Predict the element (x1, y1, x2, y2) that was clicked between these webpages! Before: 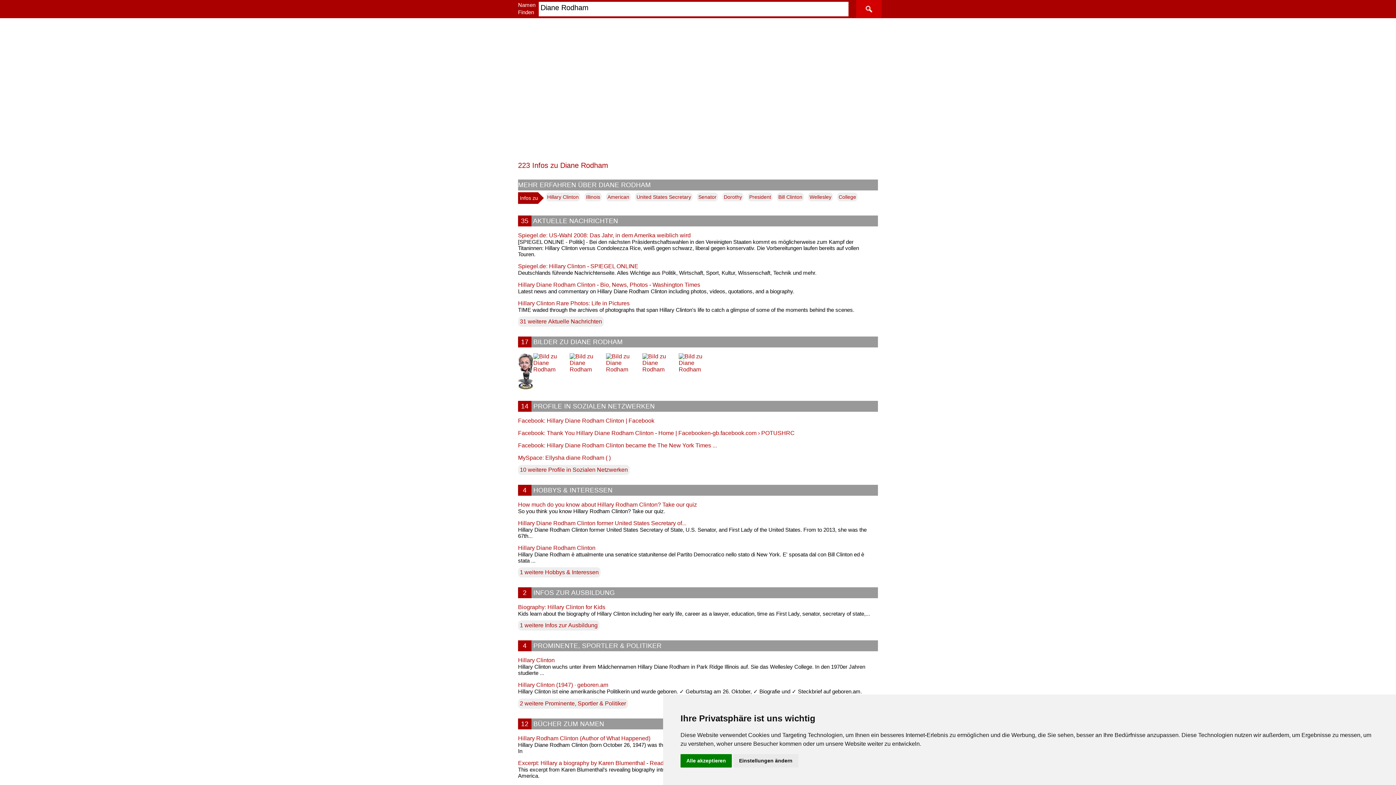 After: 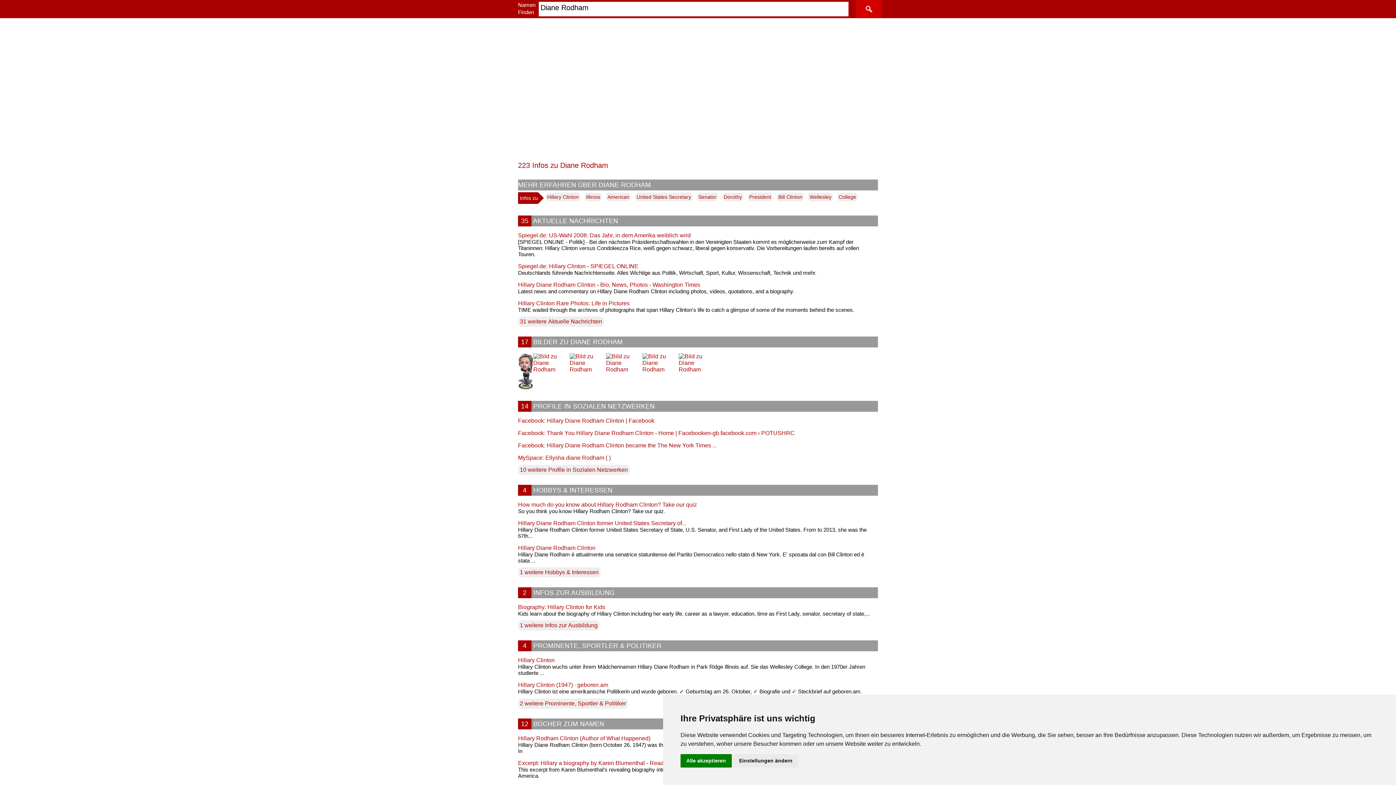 Action: bbox: (518, 454, 878, 461) label: MySpace: Ellysha diane Rodham ( )